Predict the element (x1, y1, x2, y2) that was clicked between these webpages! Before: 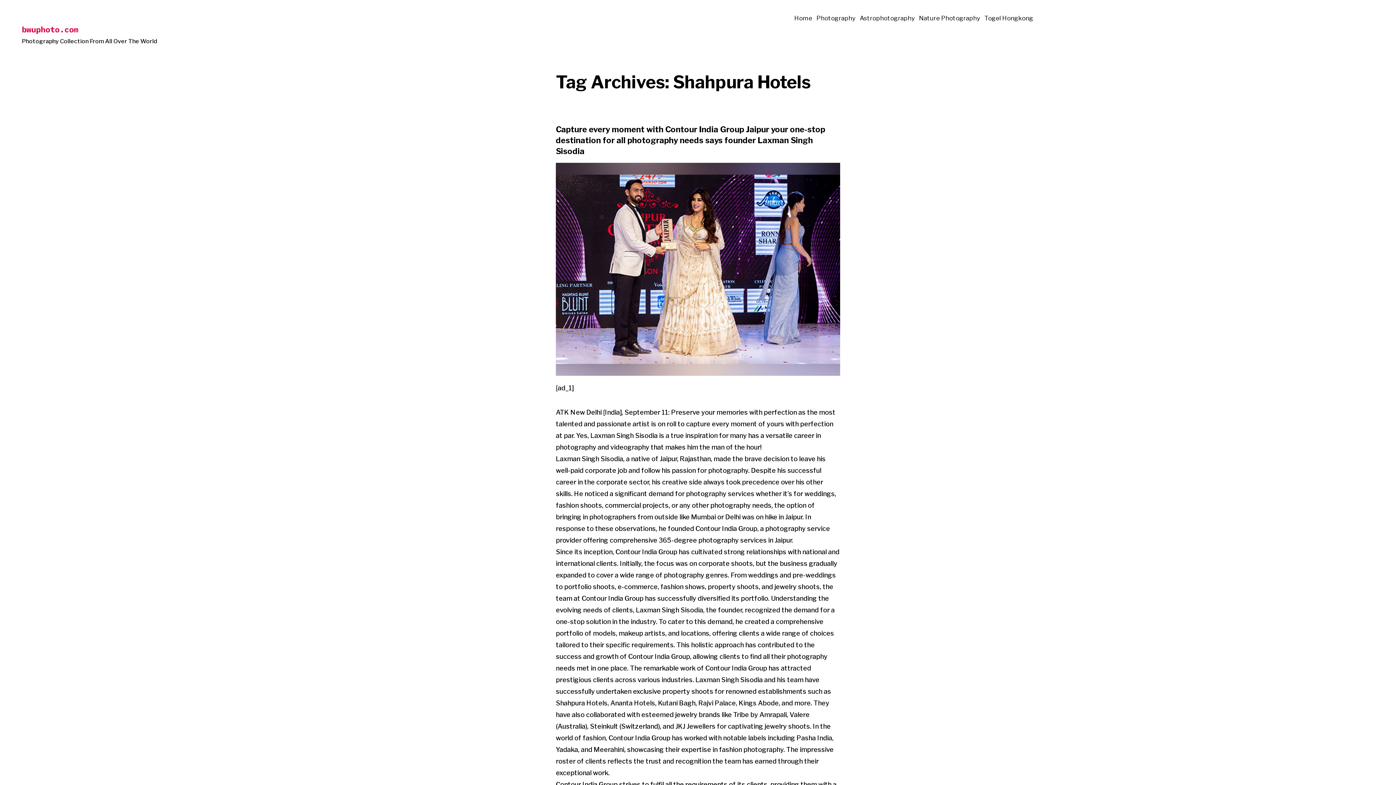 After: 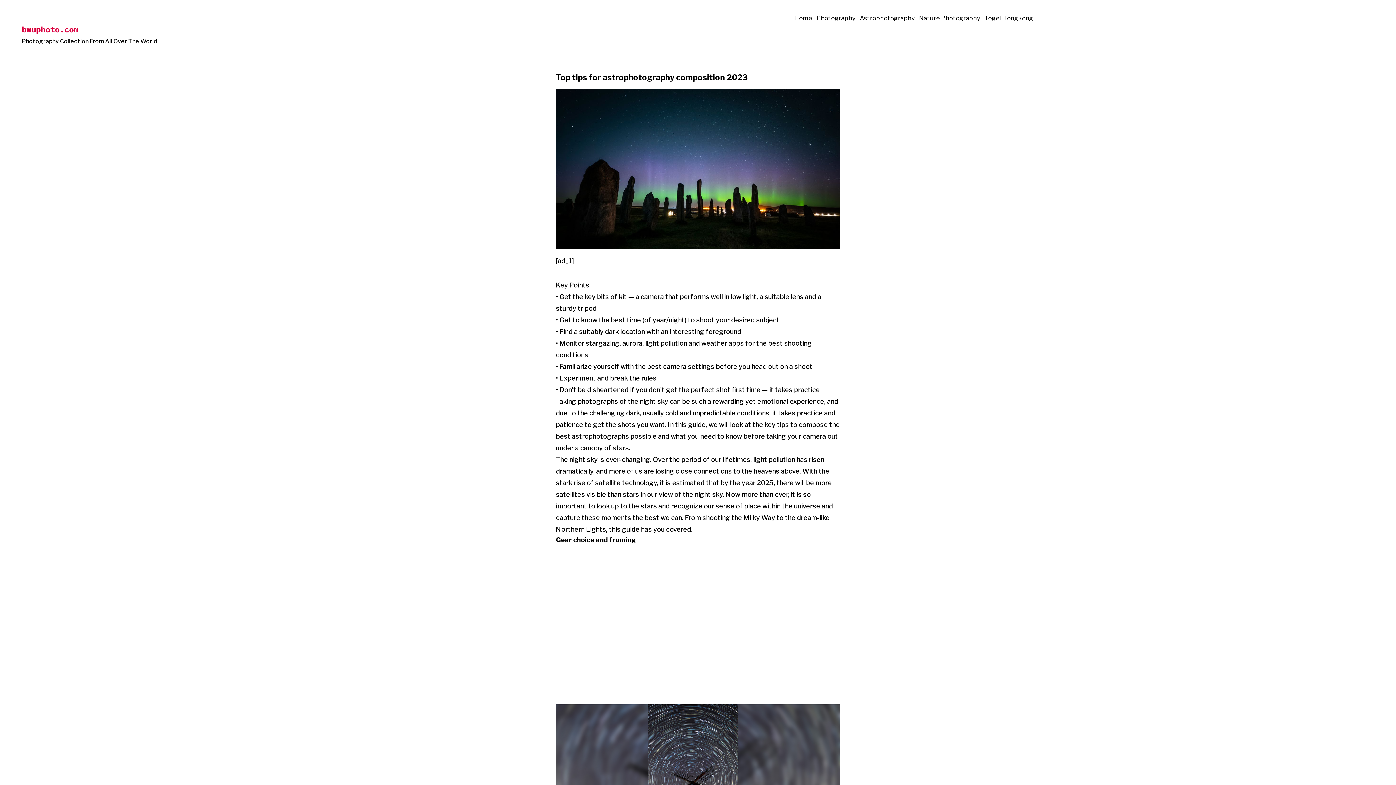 Action: label: bwuphoto.com bbox: (21, 24, 78, 34)